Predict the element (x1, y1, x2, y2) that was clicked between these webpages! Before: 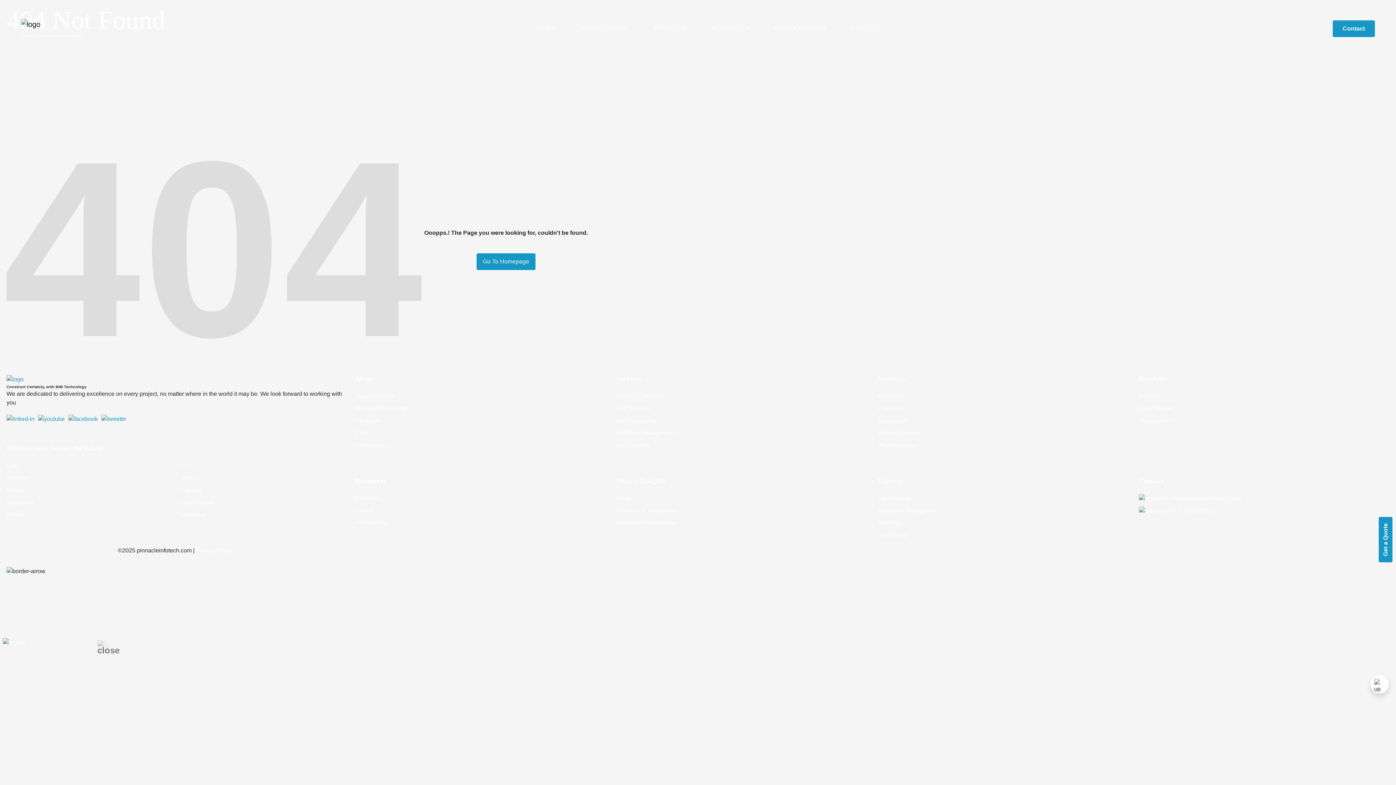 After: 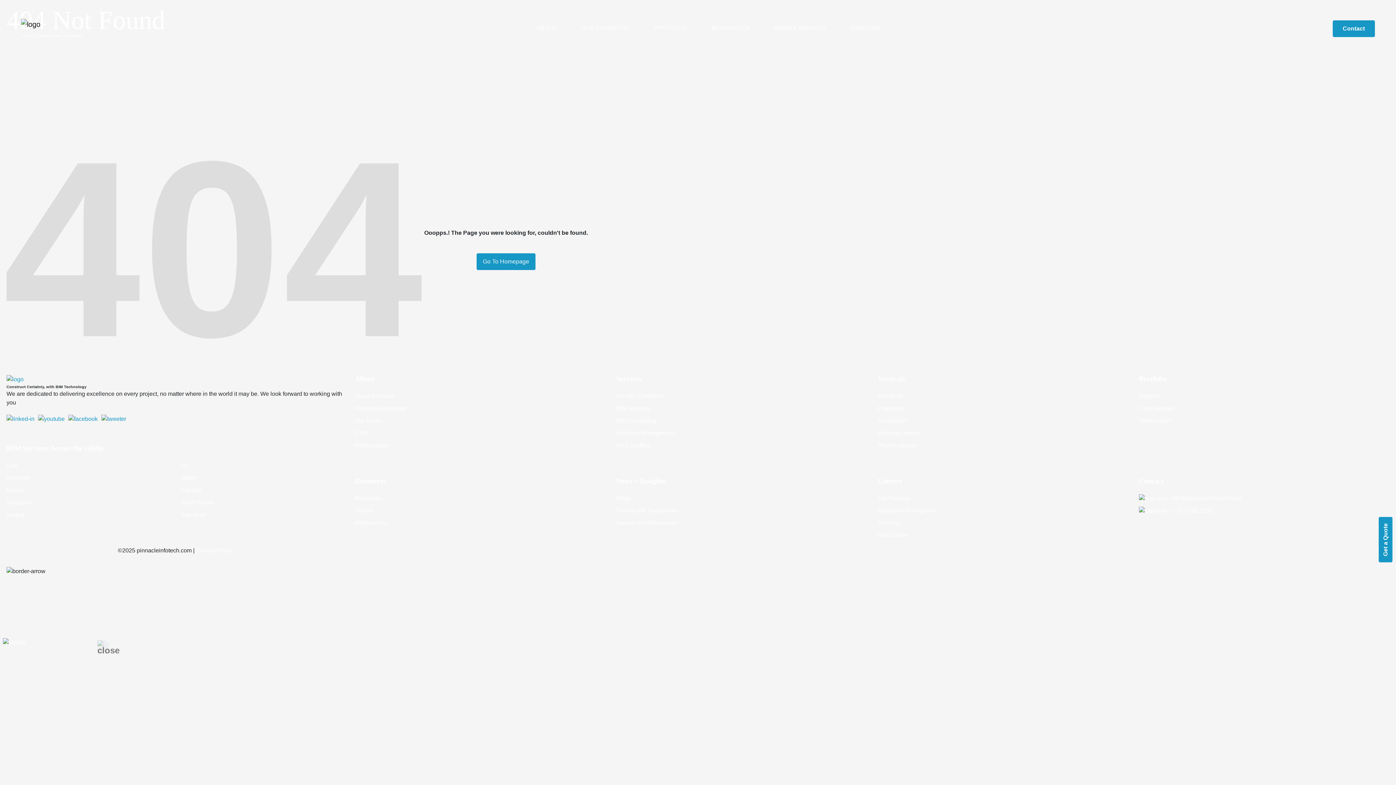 Action: bbox: (1139, 506, 1389, 515) label: +1 713 780 2135